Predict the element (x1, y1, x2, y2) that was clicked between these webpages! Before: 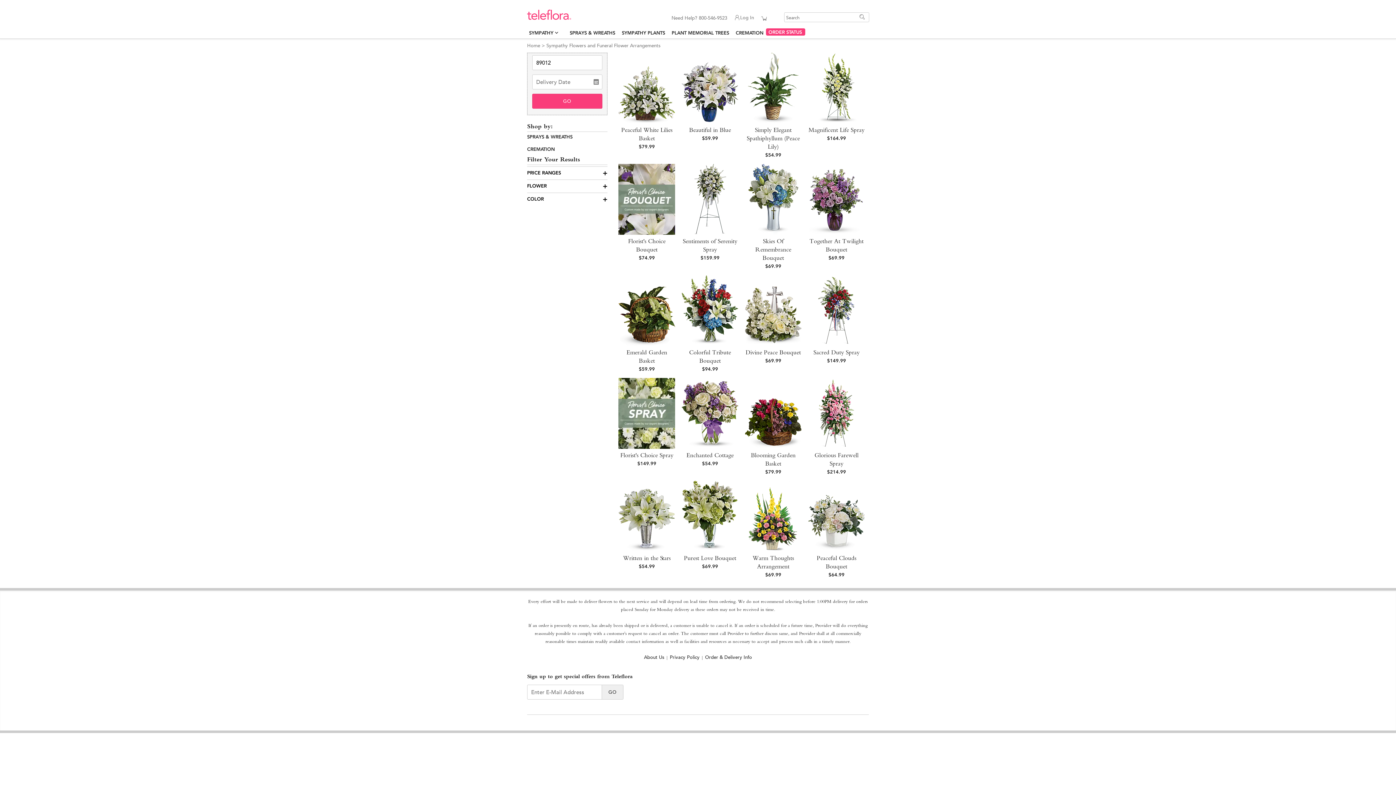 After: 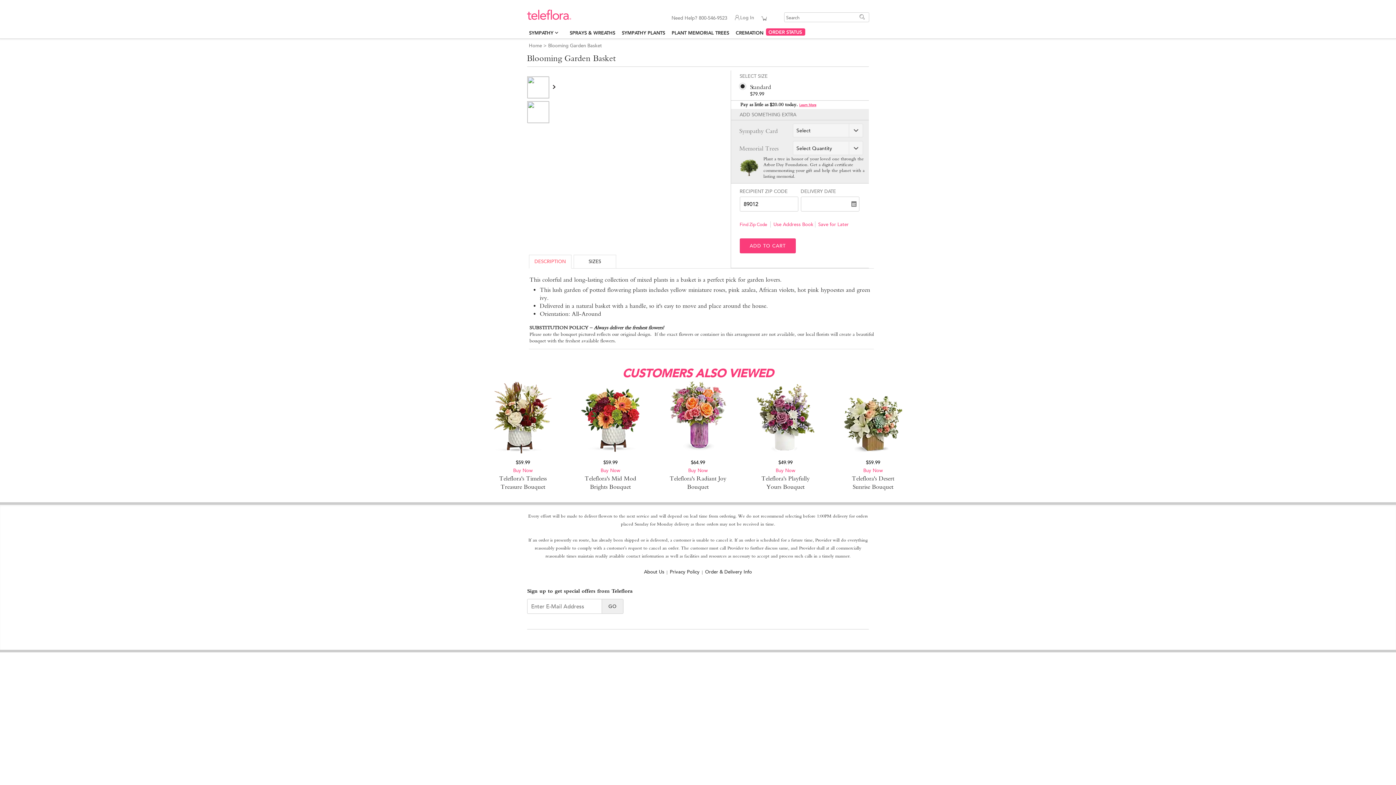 Action: bbox: (745, 378, 801, 476) label: Blooming Garden Basket
$79.99